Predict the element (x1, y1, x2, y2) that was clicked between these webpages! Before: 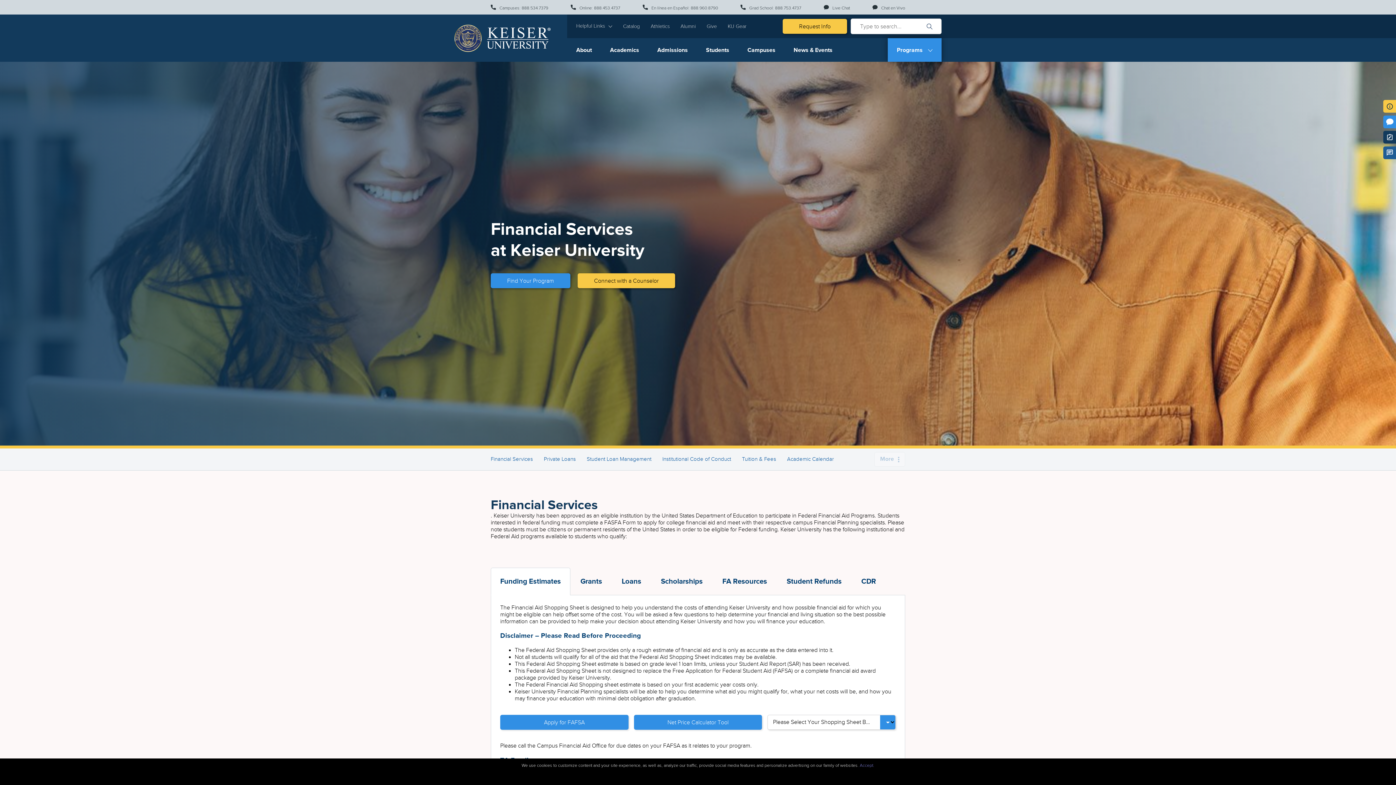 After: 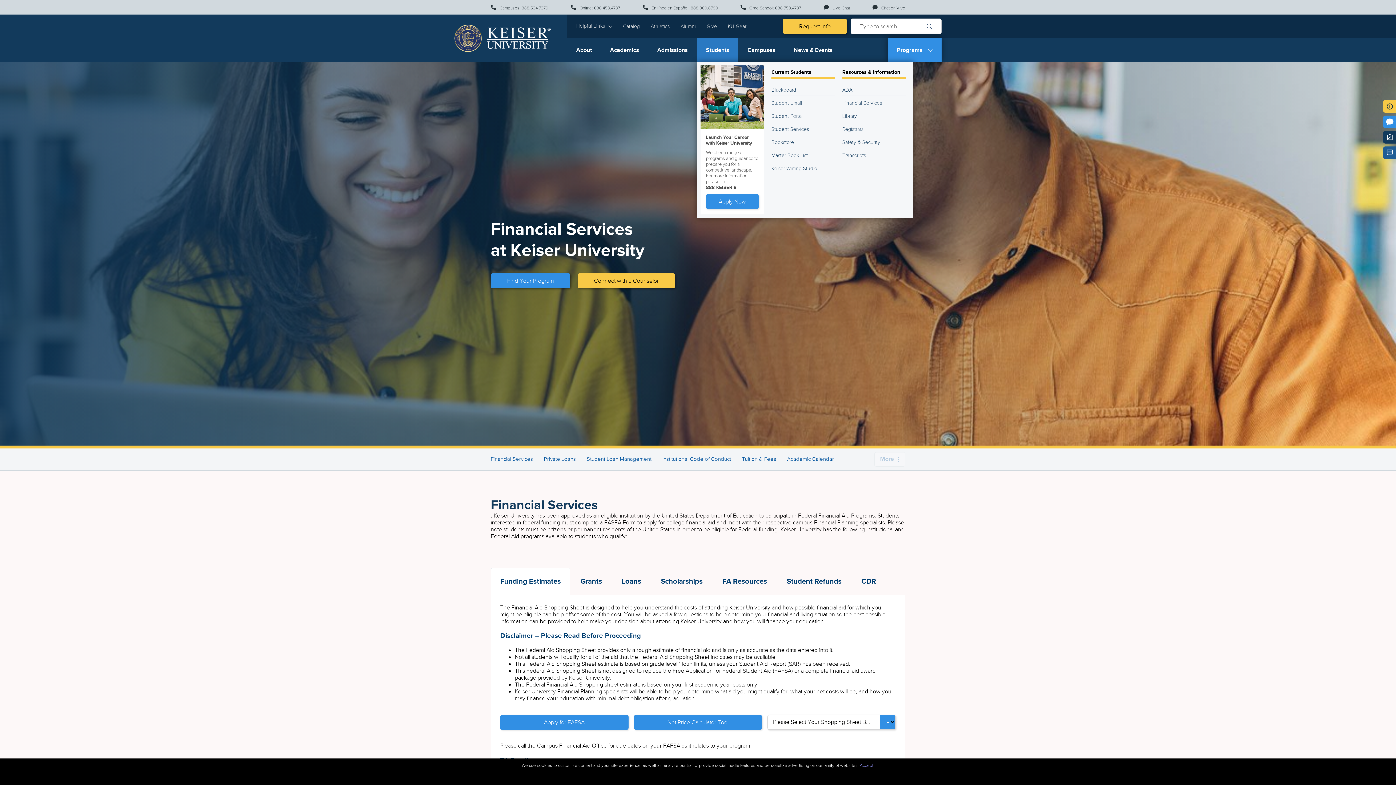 Action: bbox: (697, 38, 738, 61) label: Students